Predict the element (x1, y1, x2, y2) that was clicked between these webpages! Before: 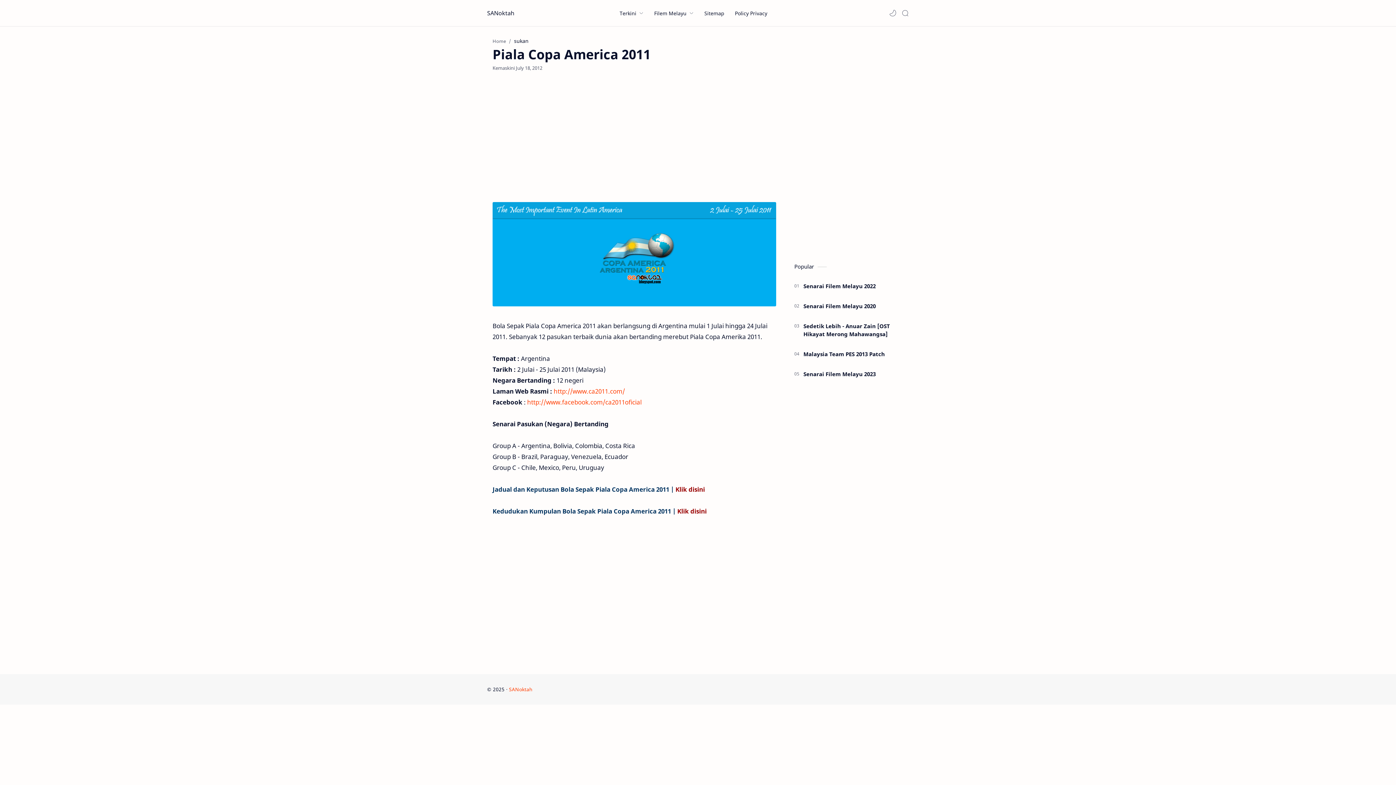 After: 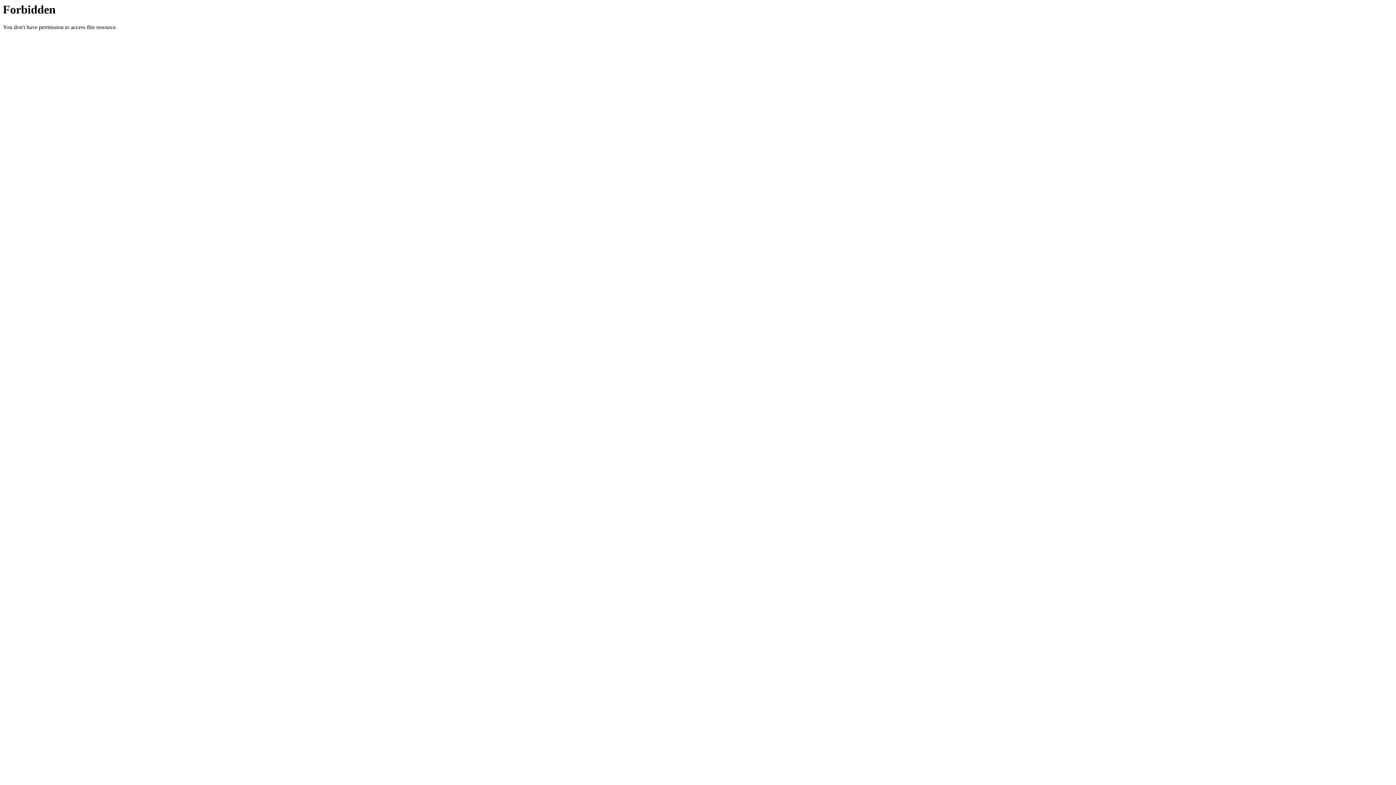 Action: label: Klik disini bbox: (677, 507, 706, 515)